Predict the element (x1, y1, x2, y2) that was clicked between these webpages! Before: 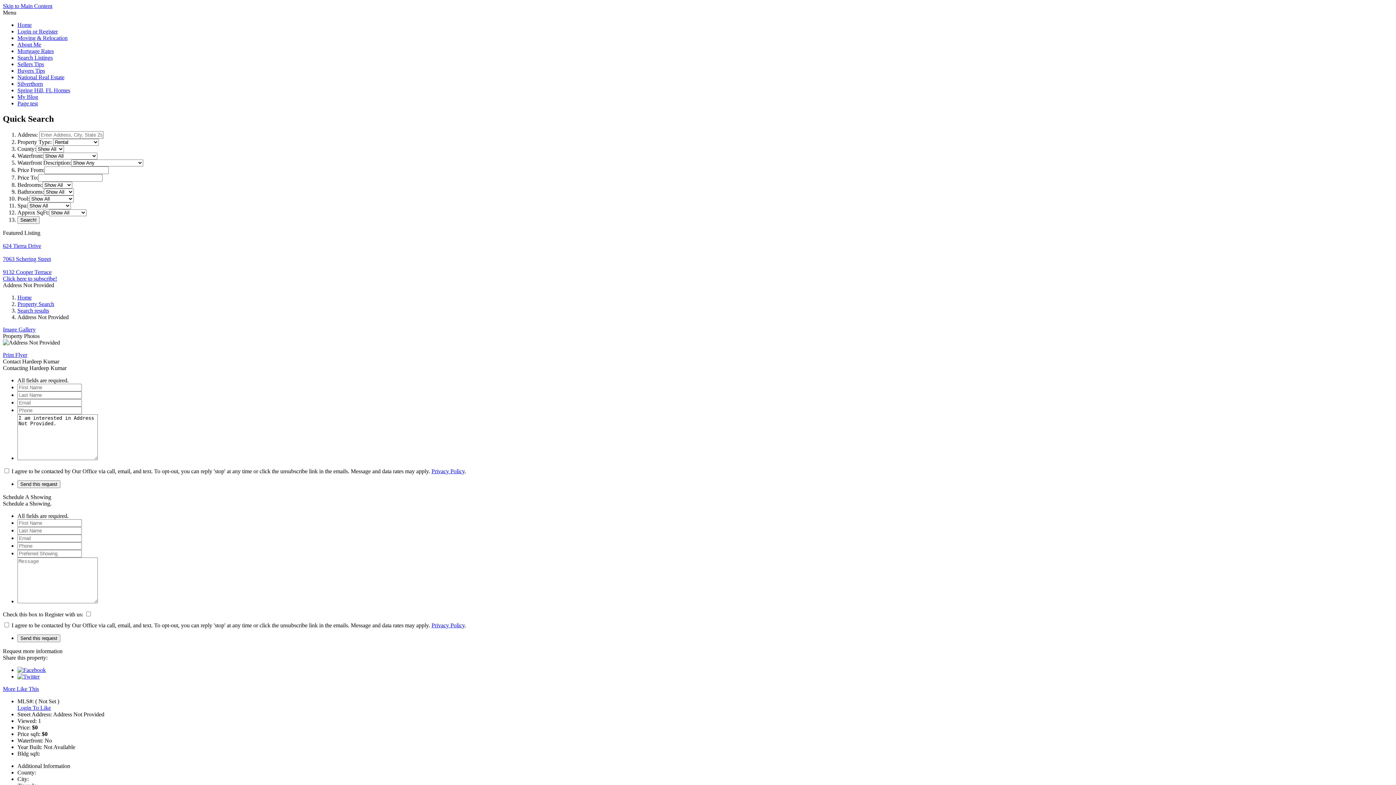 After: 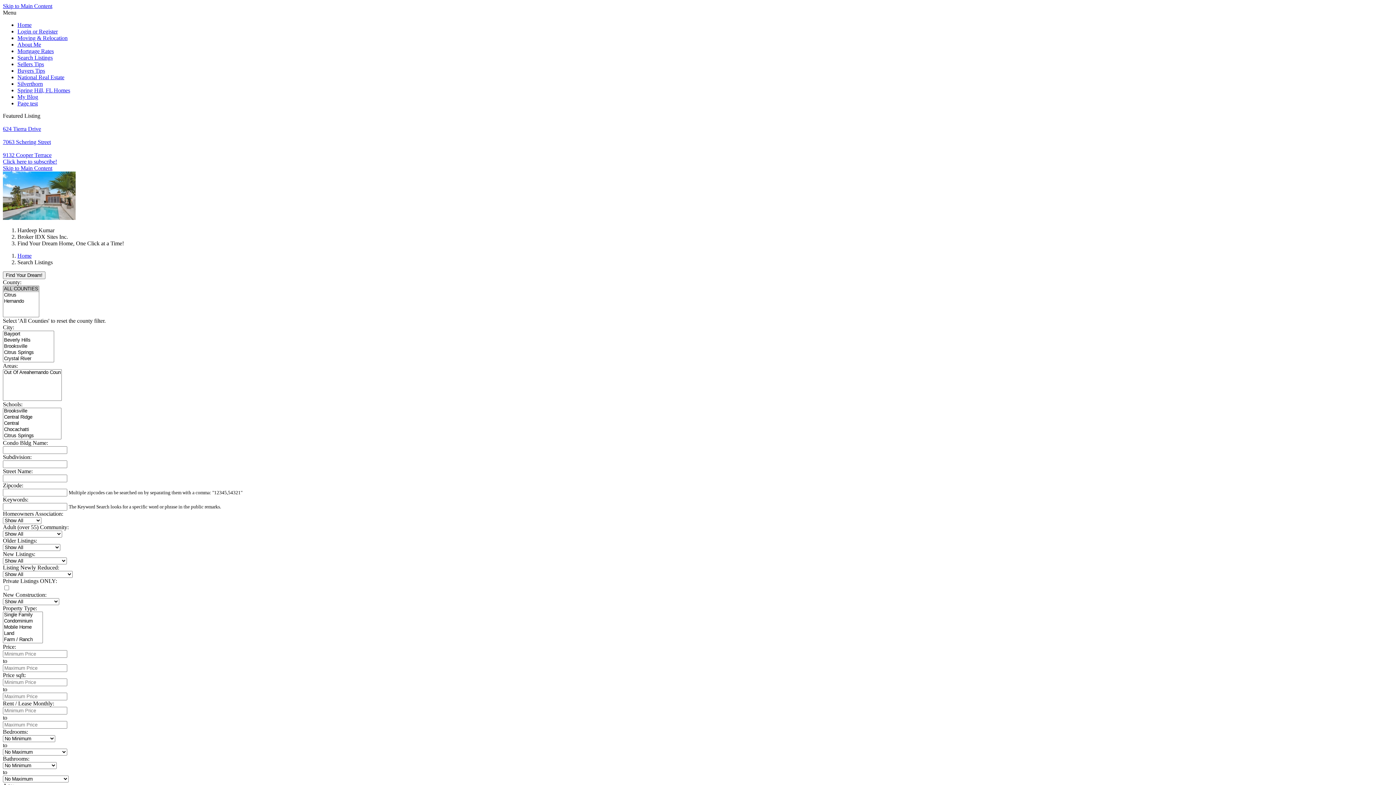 Action: bbox: (17, 301, 54, 307) label: Property Search